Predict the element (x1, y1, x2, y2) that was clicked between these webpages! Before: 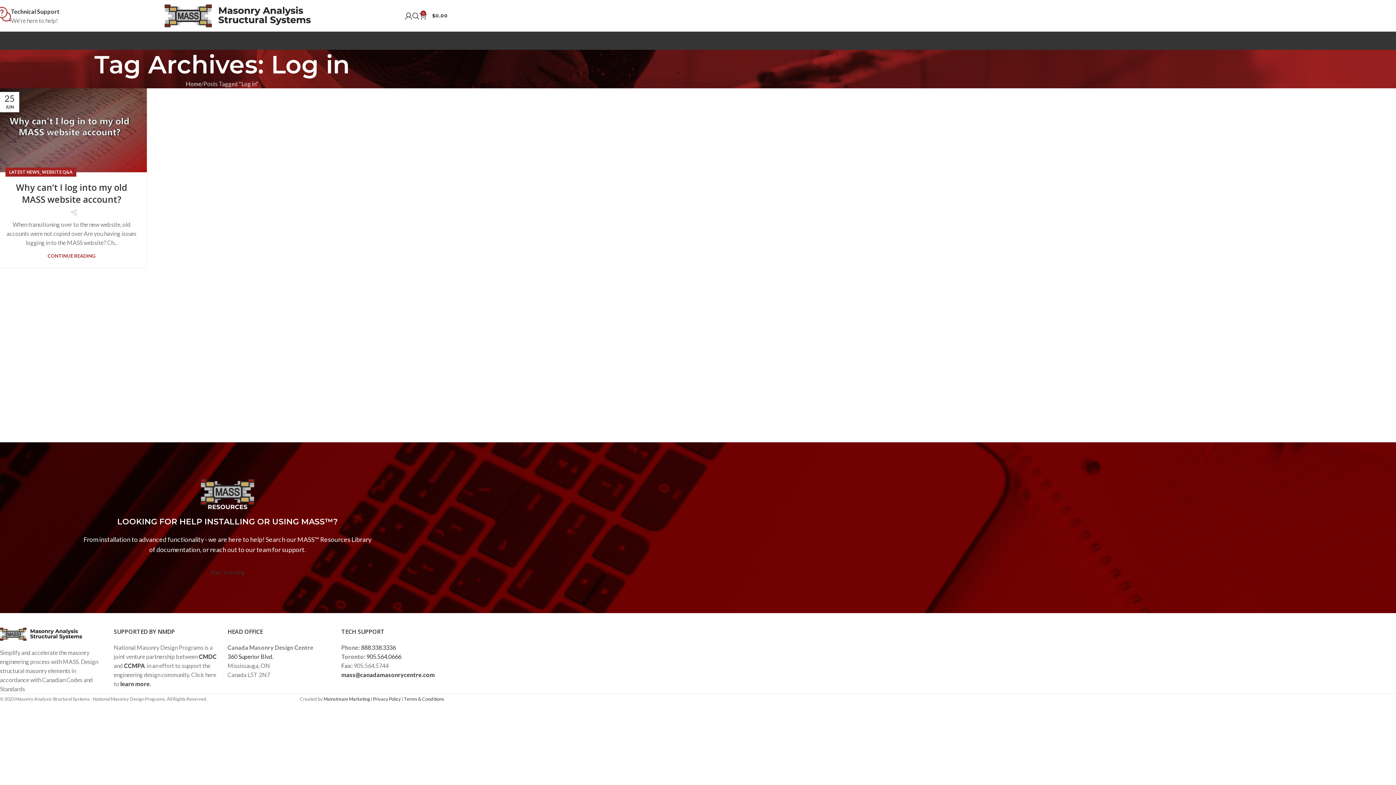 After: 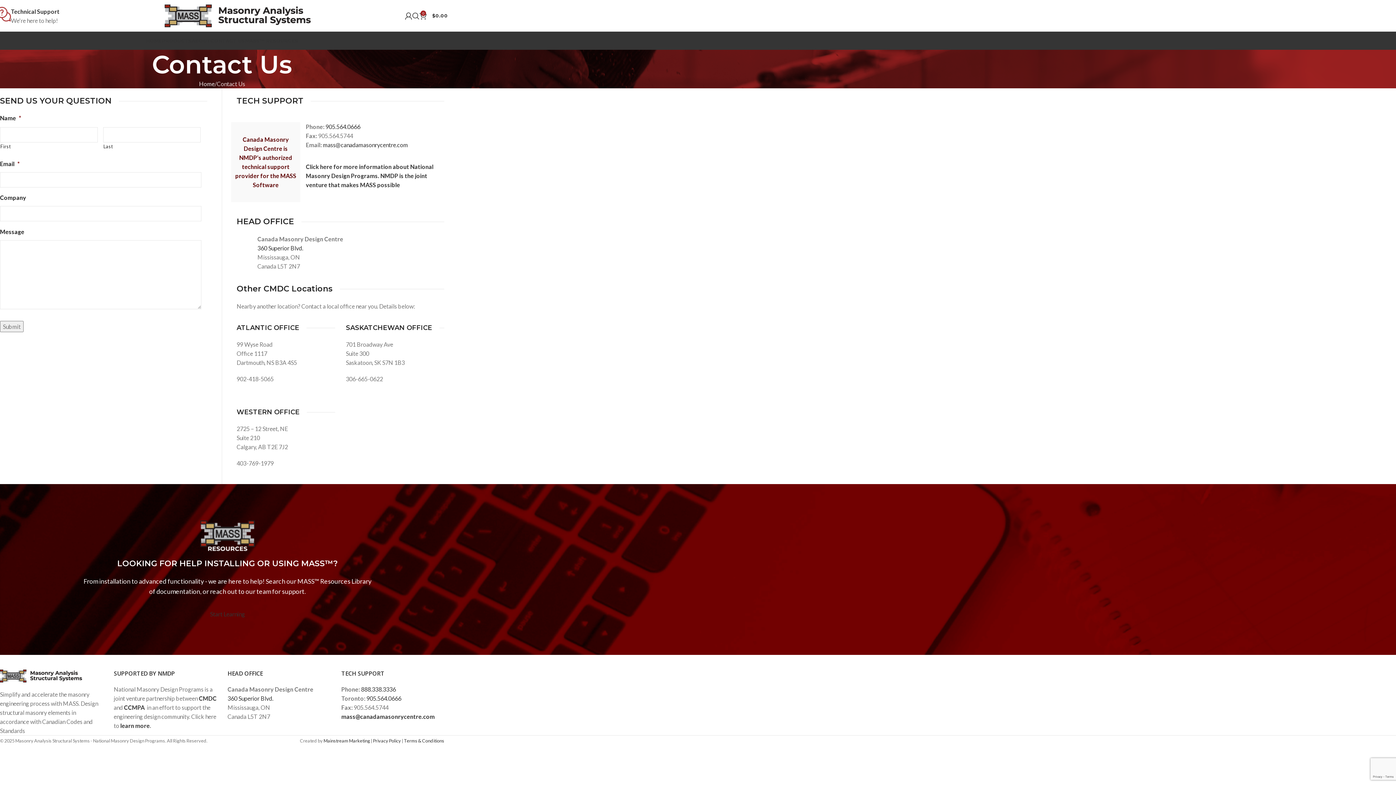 Action: bbox: (210, 33, 245, 48) label: CONTACT US